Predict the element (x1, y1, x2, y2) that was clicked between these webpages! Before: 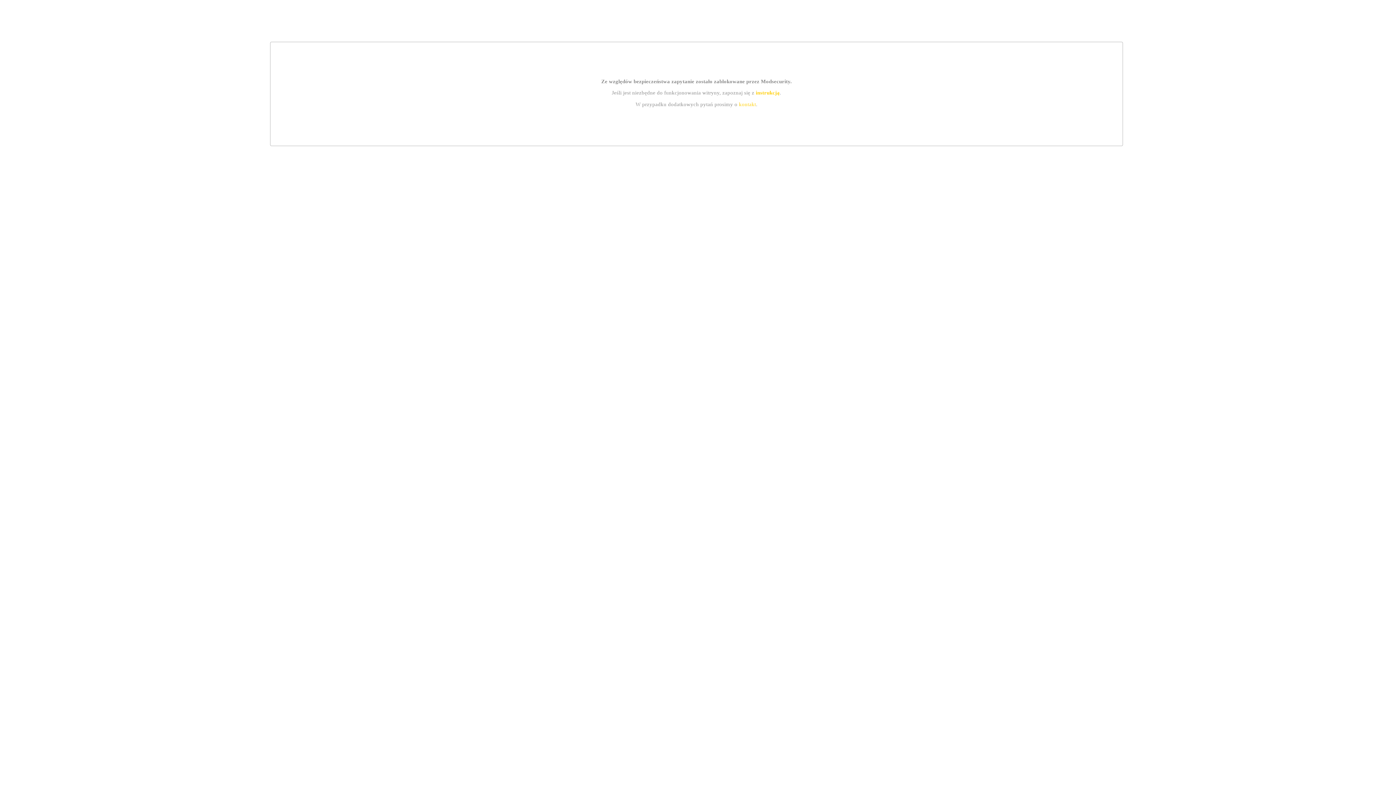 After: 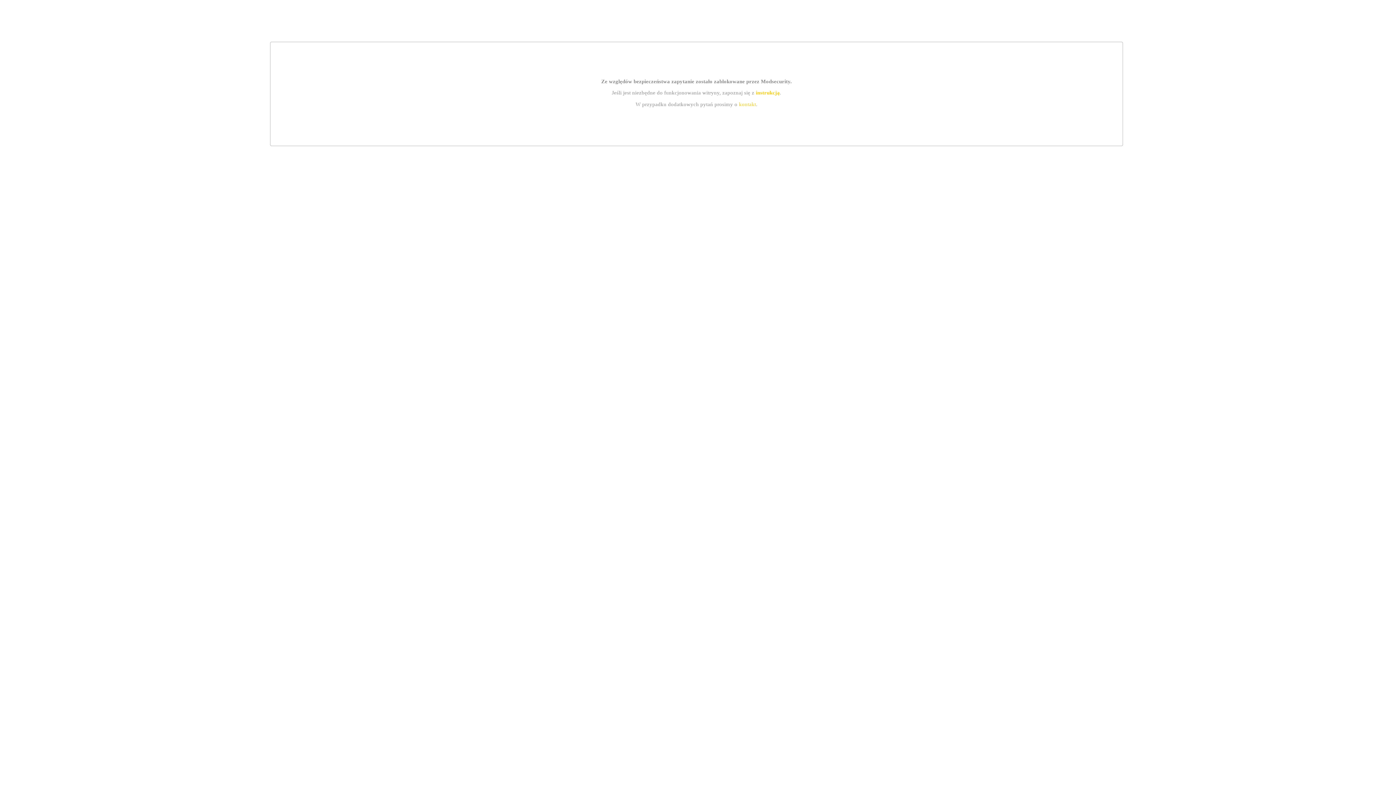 Action: bbox: (739, 101, 756, 107) label: kontakt